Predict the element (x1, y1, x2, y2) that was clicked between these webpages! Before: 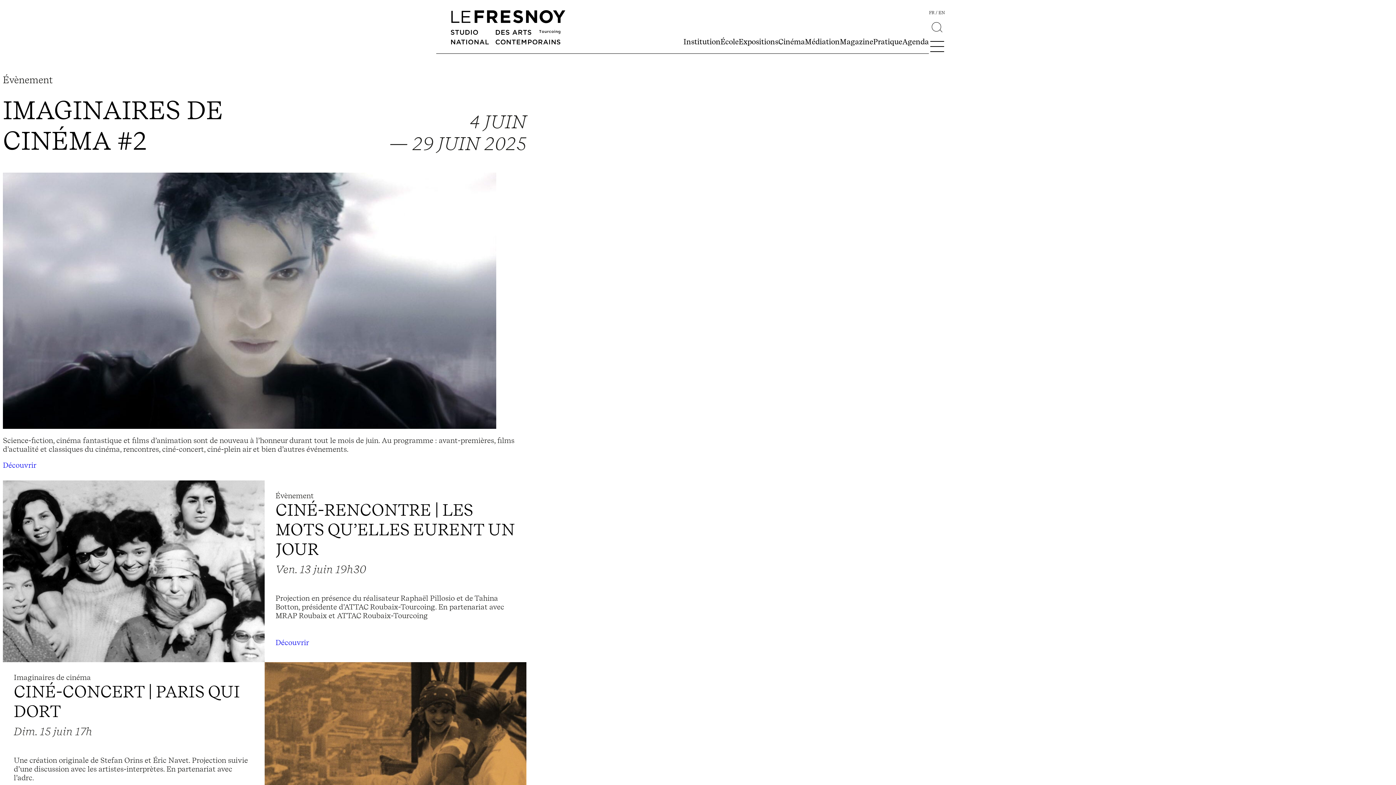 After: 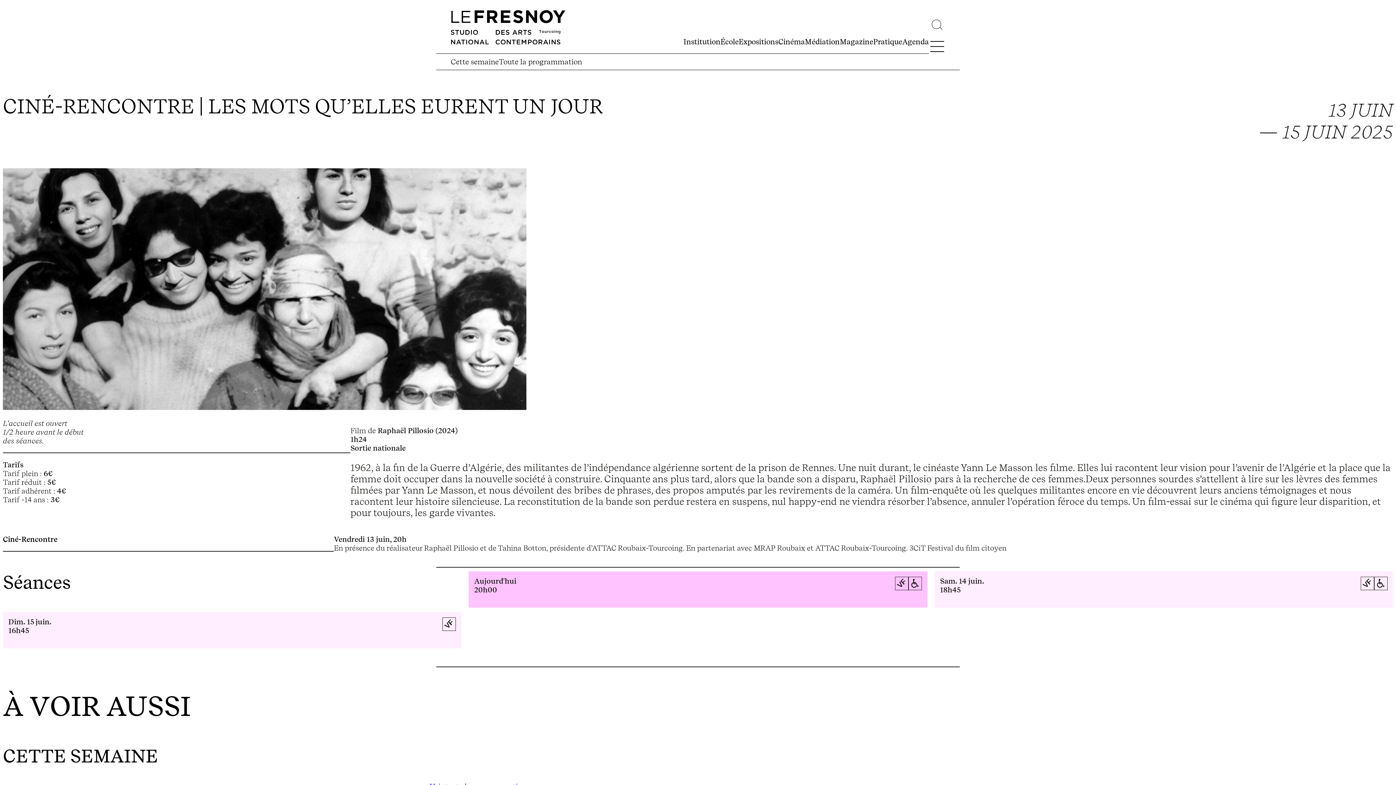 Action: bbox: (2, 480, 264, 662)